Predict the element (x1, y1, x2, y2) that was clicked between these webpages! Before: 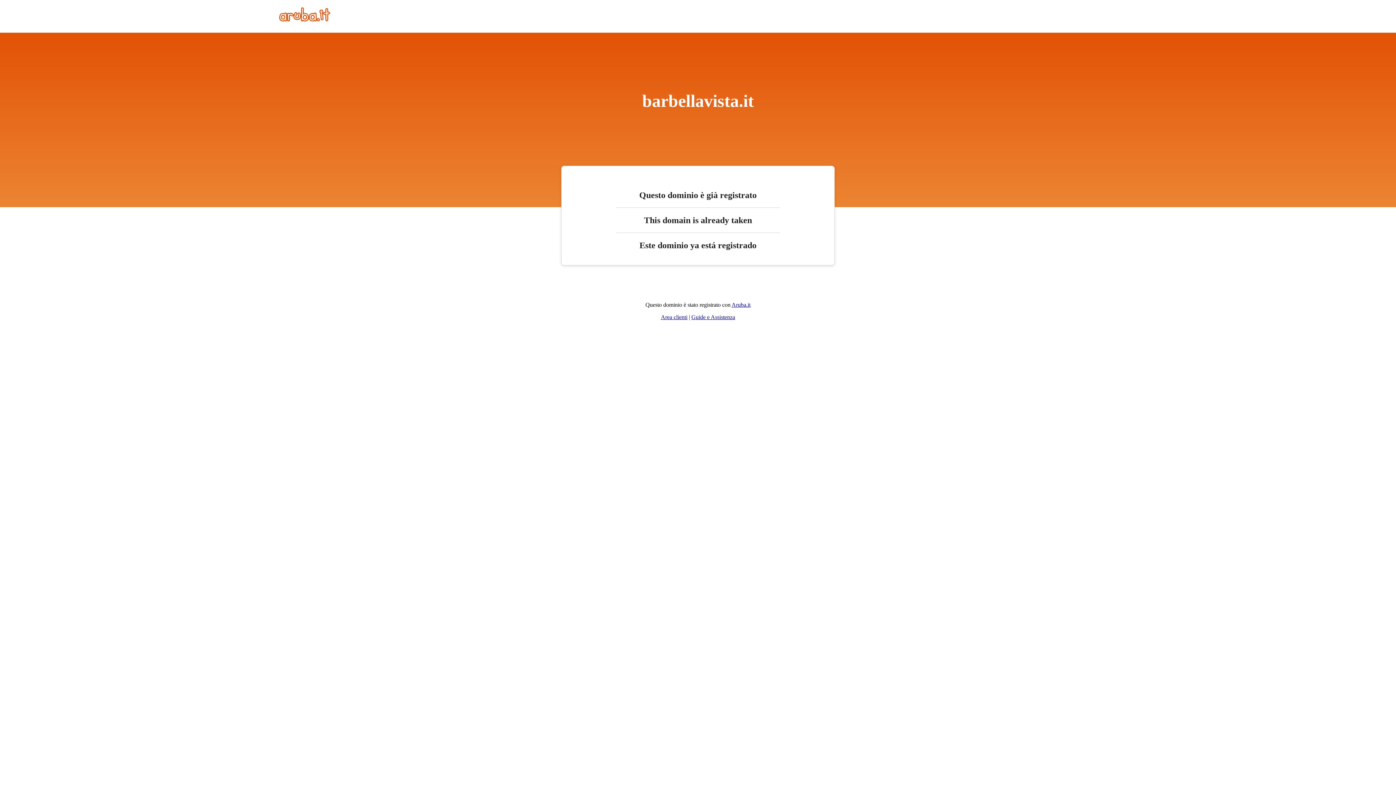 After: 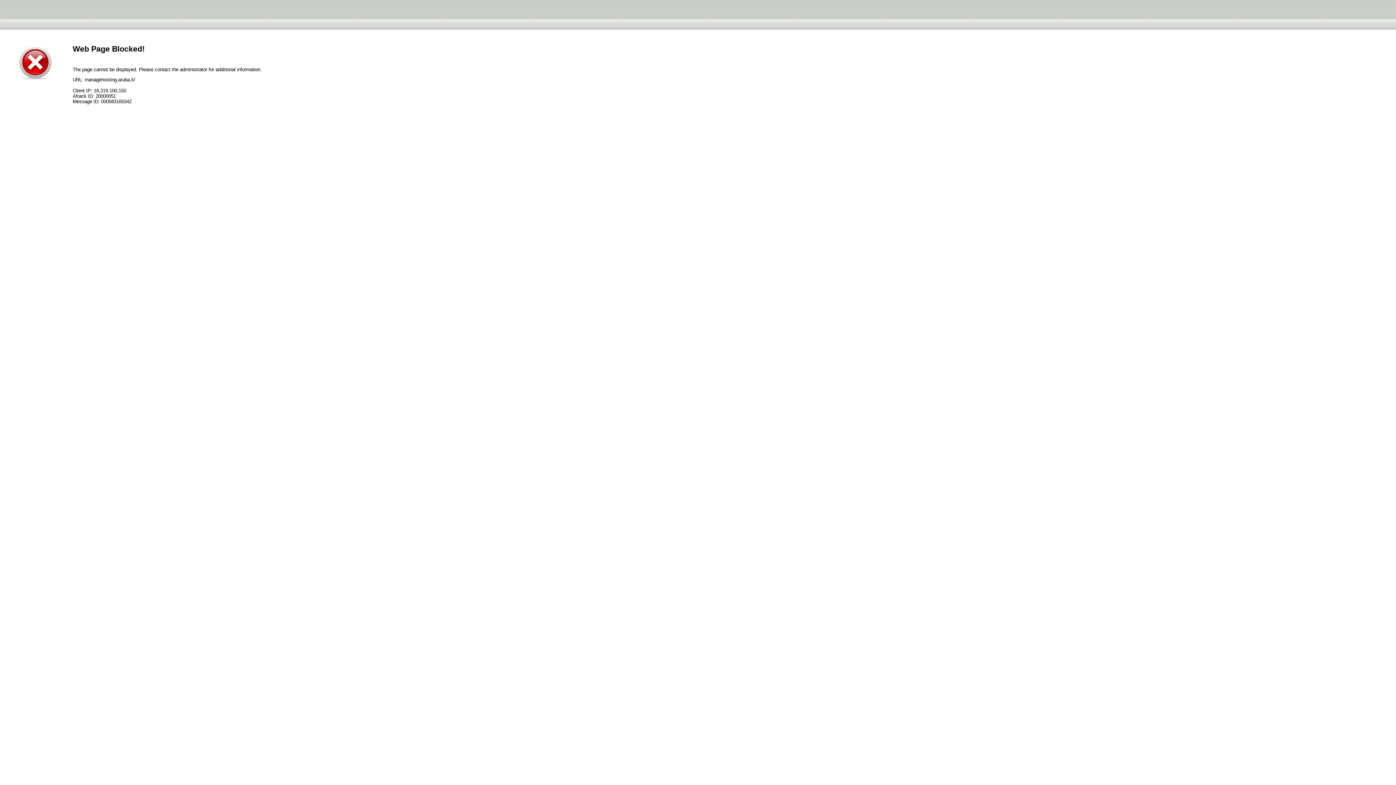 Action: label: Area clienti bbox: (661, 314, 687, 320)